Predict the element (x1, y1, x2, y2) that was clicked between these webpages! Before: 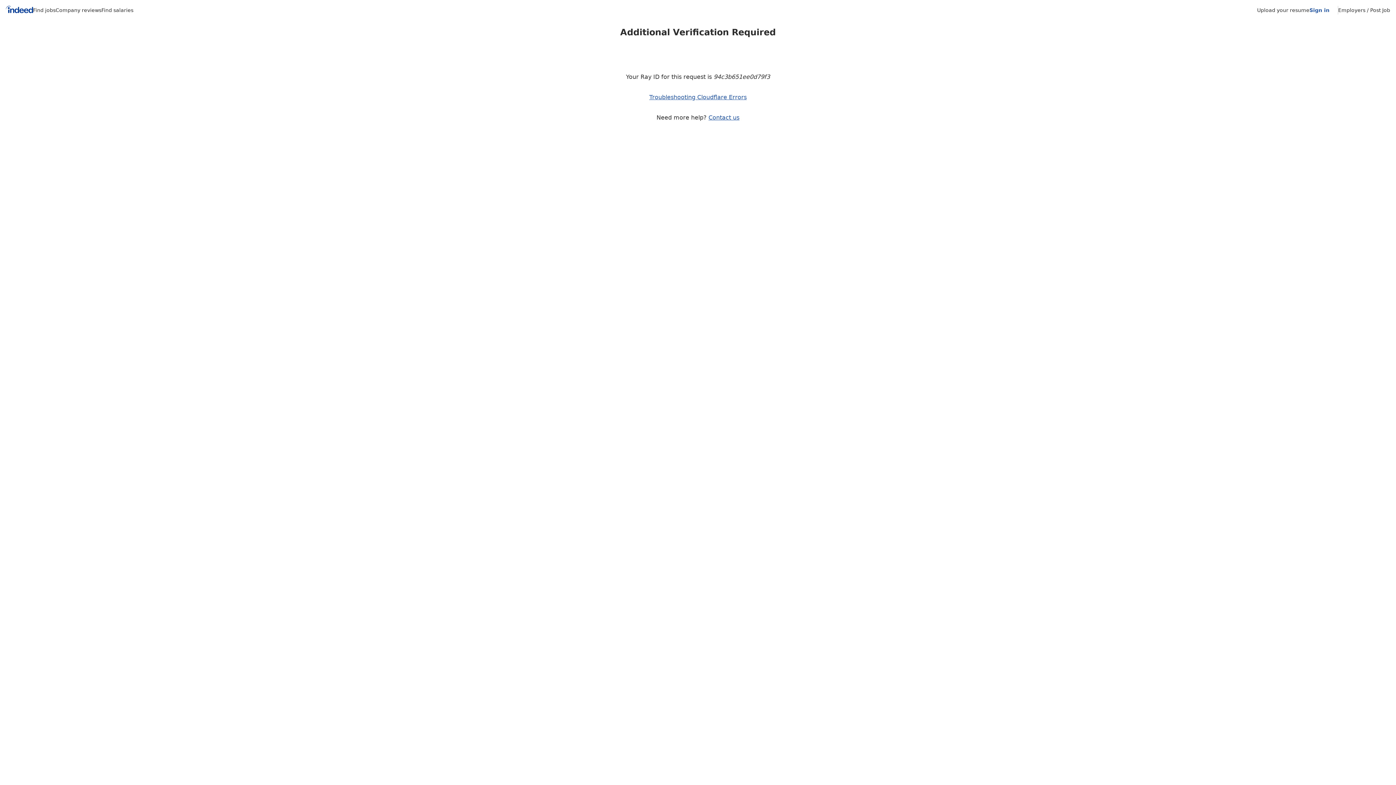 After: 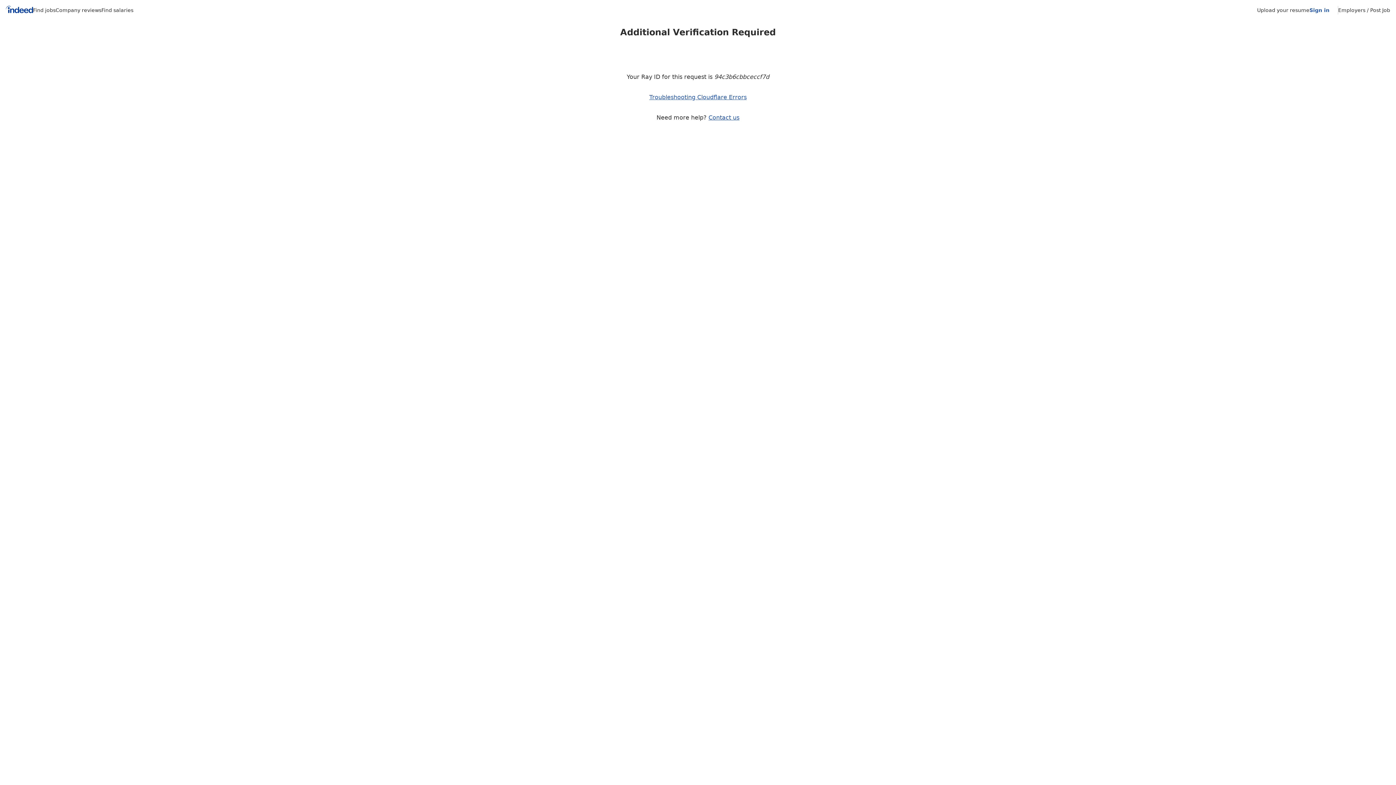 Action: bbox: (55, 7, 101, 13) label: Company reviews